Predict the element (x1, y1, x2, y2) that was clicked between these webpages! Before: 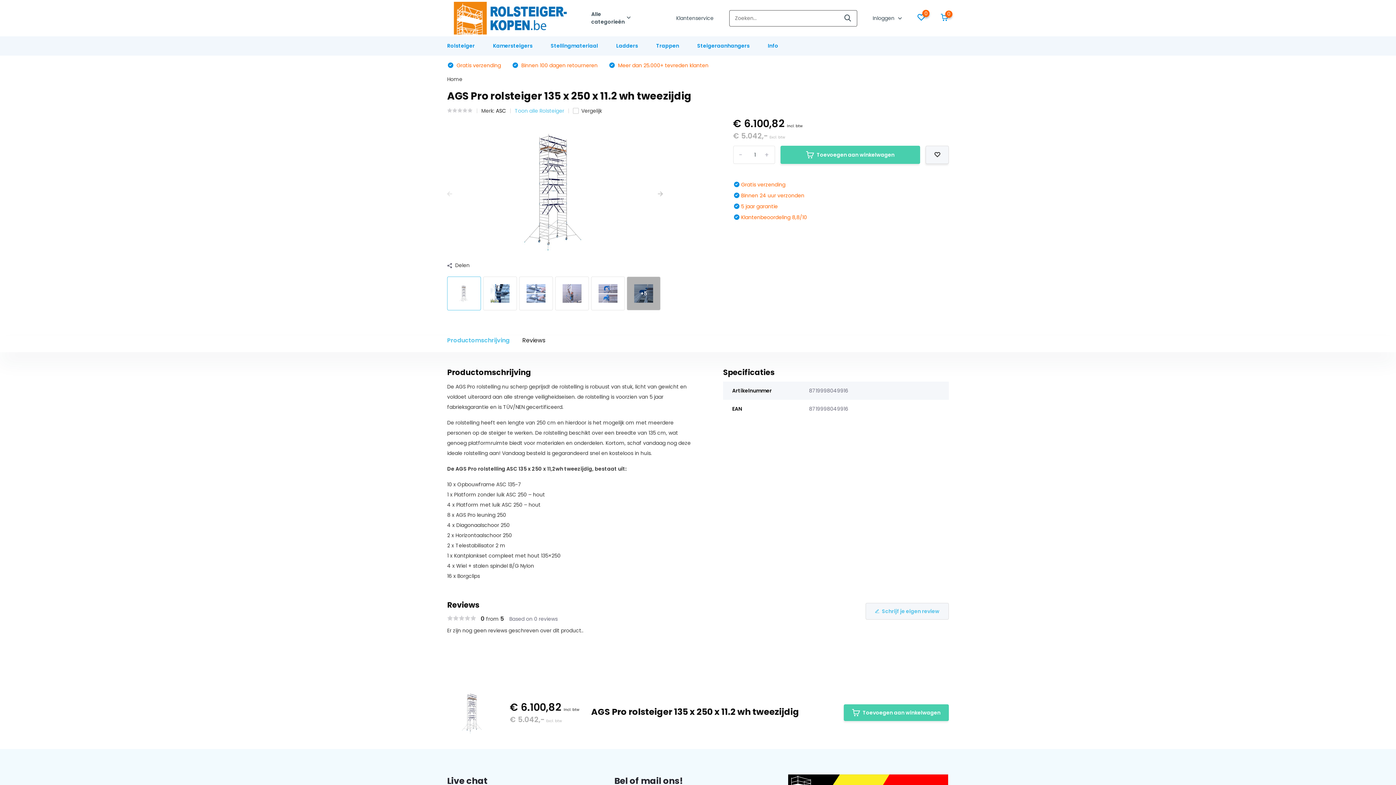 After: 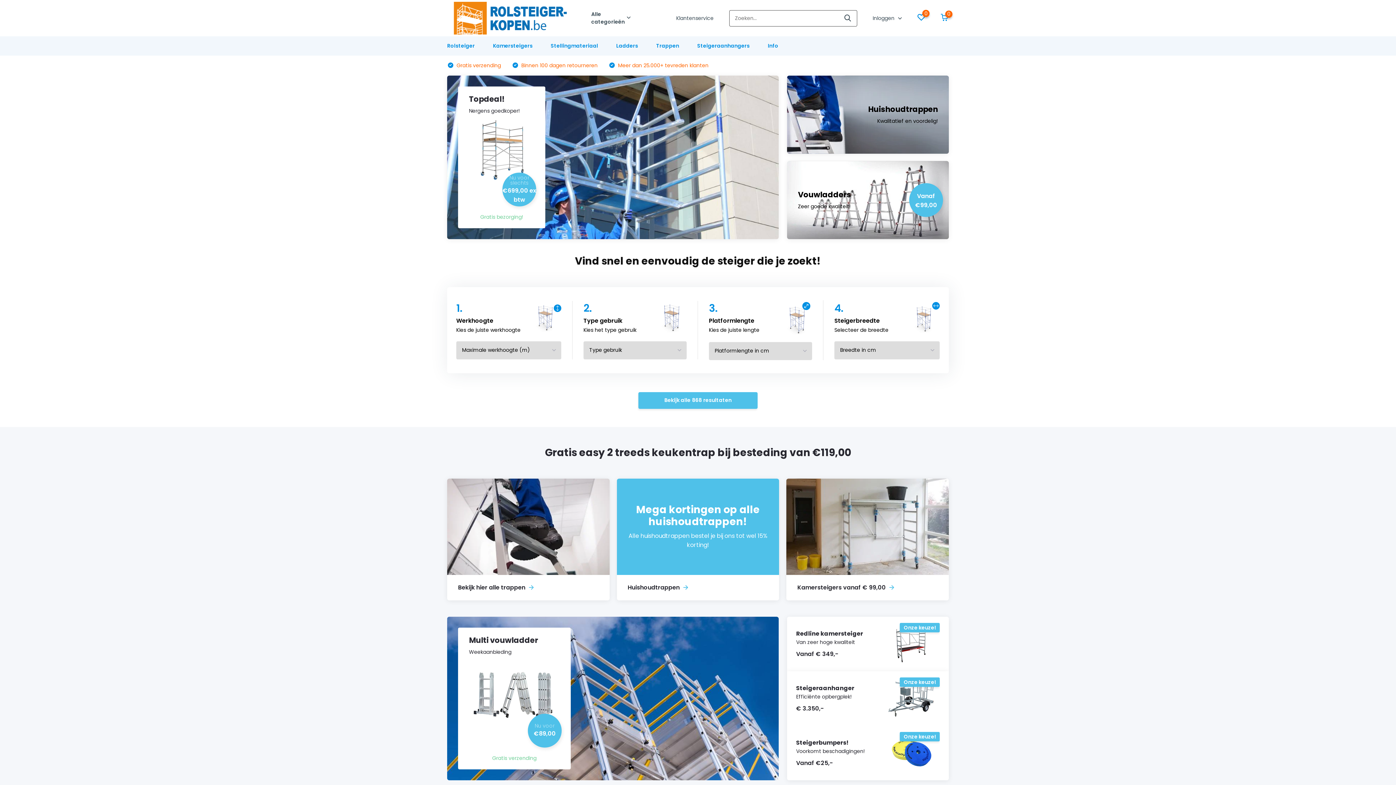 Action: bbox: (447, 75, 462, 82) label: Home